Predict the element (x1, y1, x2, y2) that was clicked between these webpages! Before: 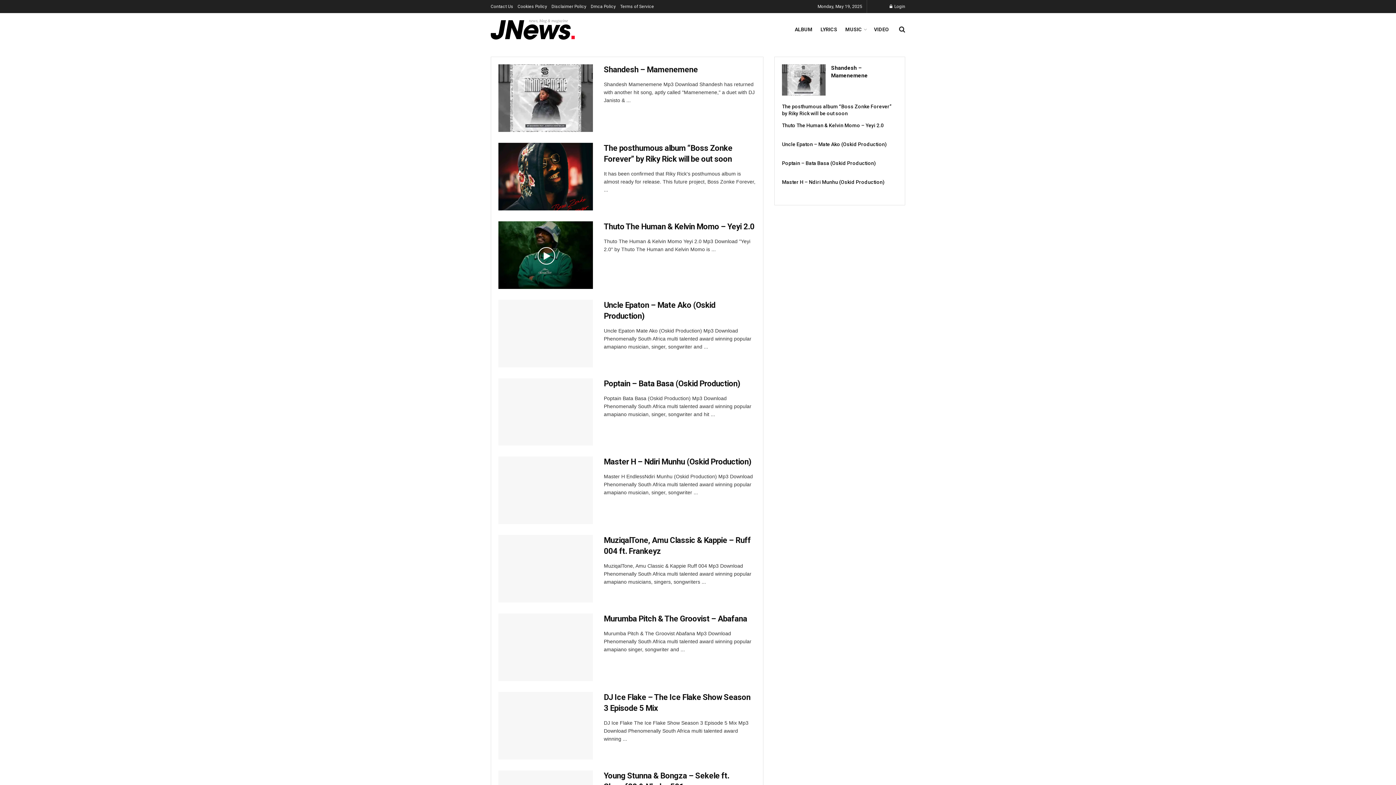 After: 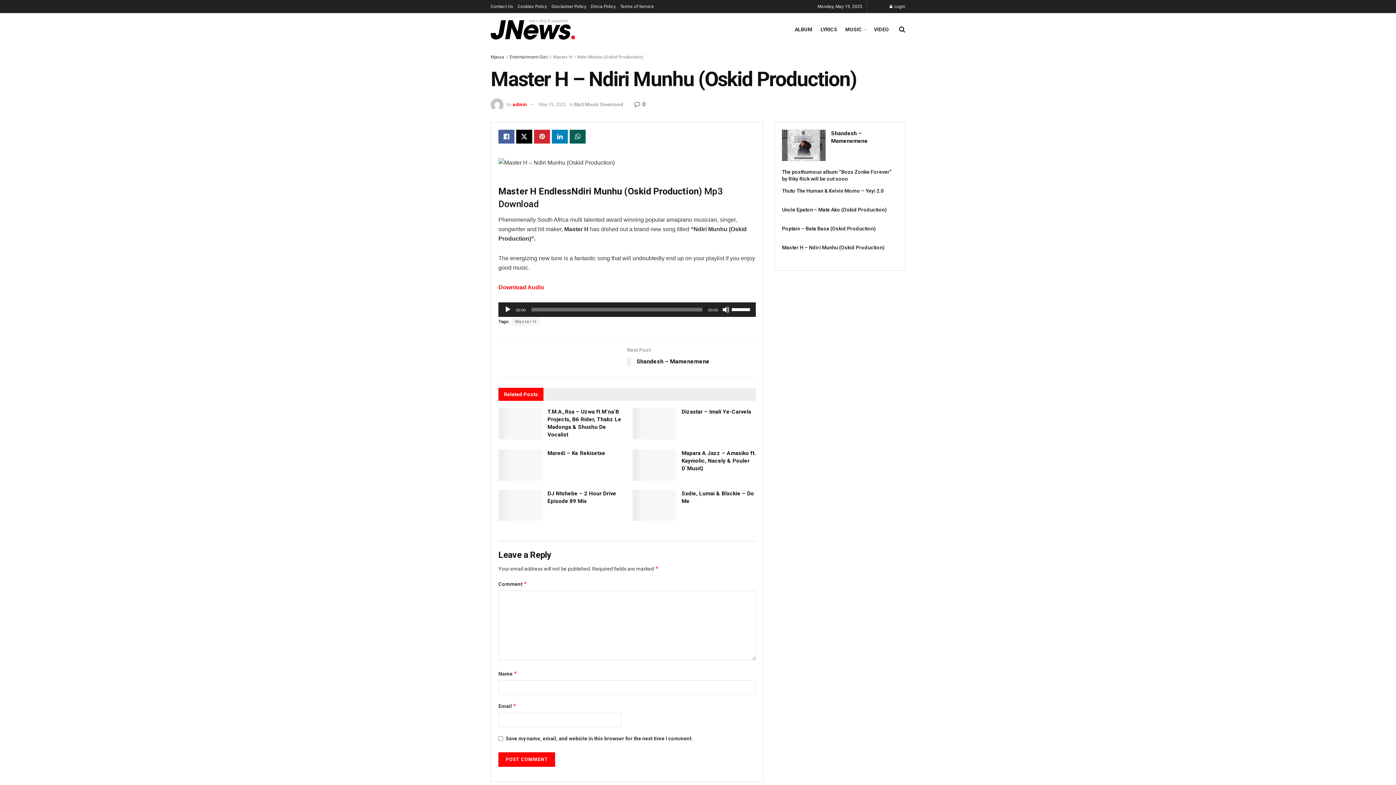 Action: bbox: (498, 456, 593, 524) label: Read article: Master H – Ndiri Munhu (Oskid Production)